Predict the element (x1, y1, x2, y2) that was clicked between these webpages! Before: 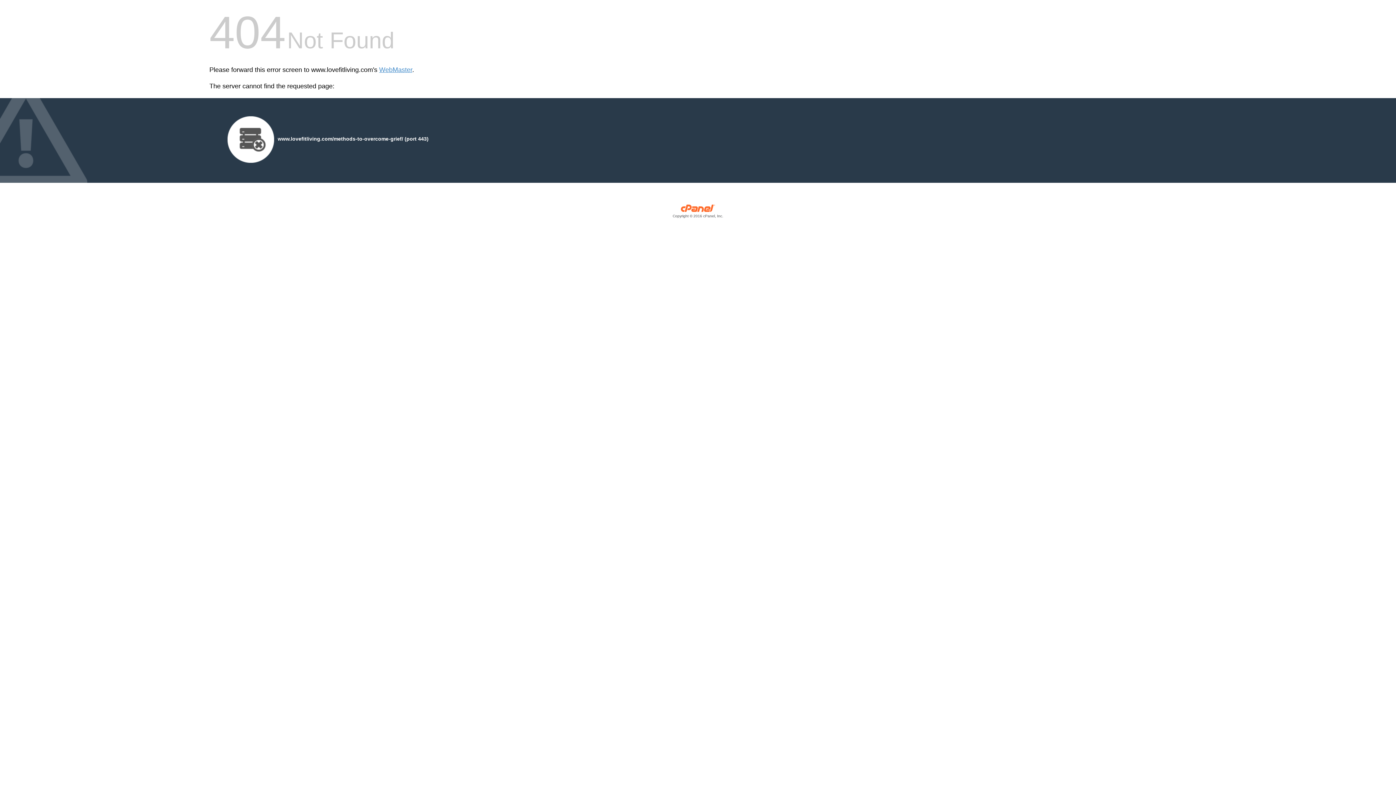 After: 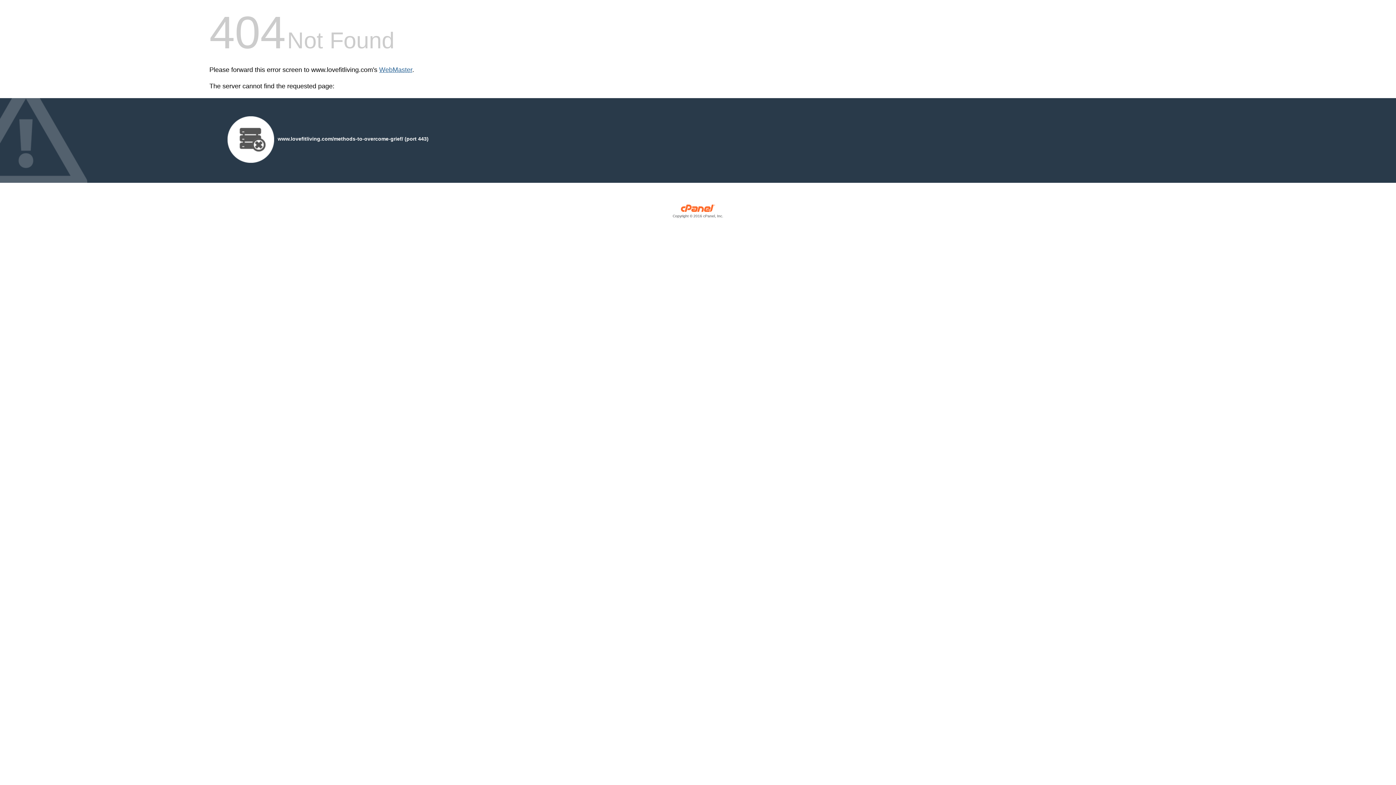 Action: bbox: (379, 66, 412, 73) label: WebMaster